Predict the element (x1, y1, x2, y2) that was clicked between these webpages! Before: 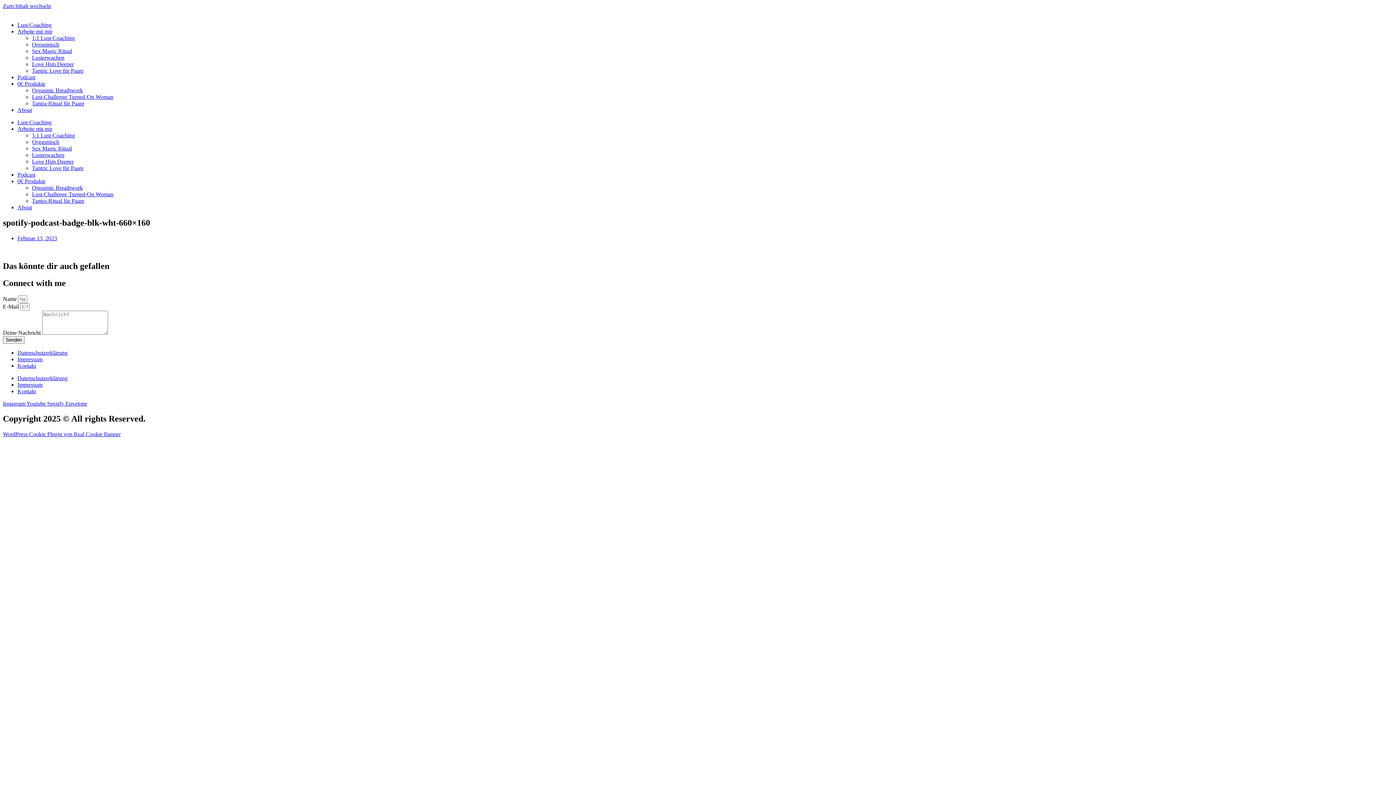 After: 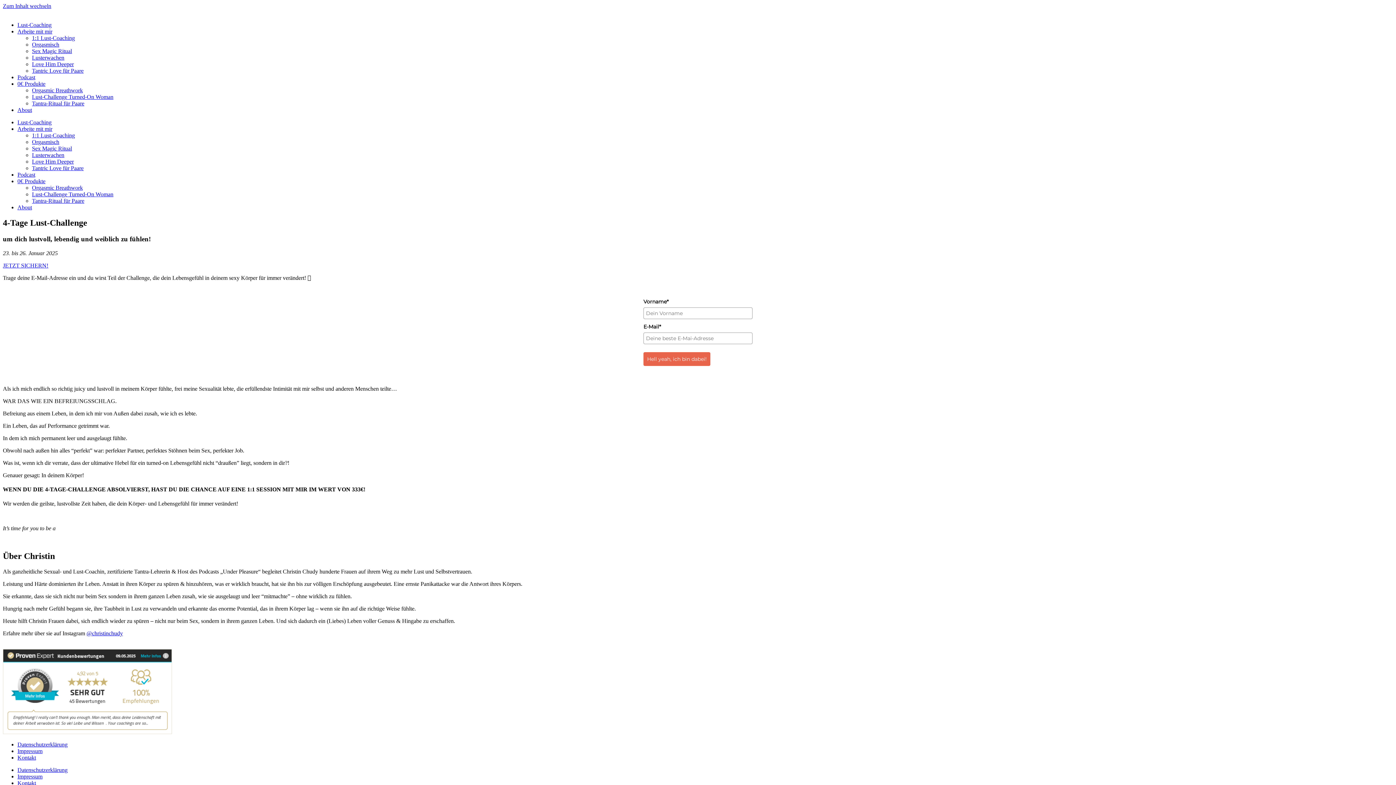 Action: label: Lust-Challenge Turned-On Woman bbox: (32, 191, 113, 197)